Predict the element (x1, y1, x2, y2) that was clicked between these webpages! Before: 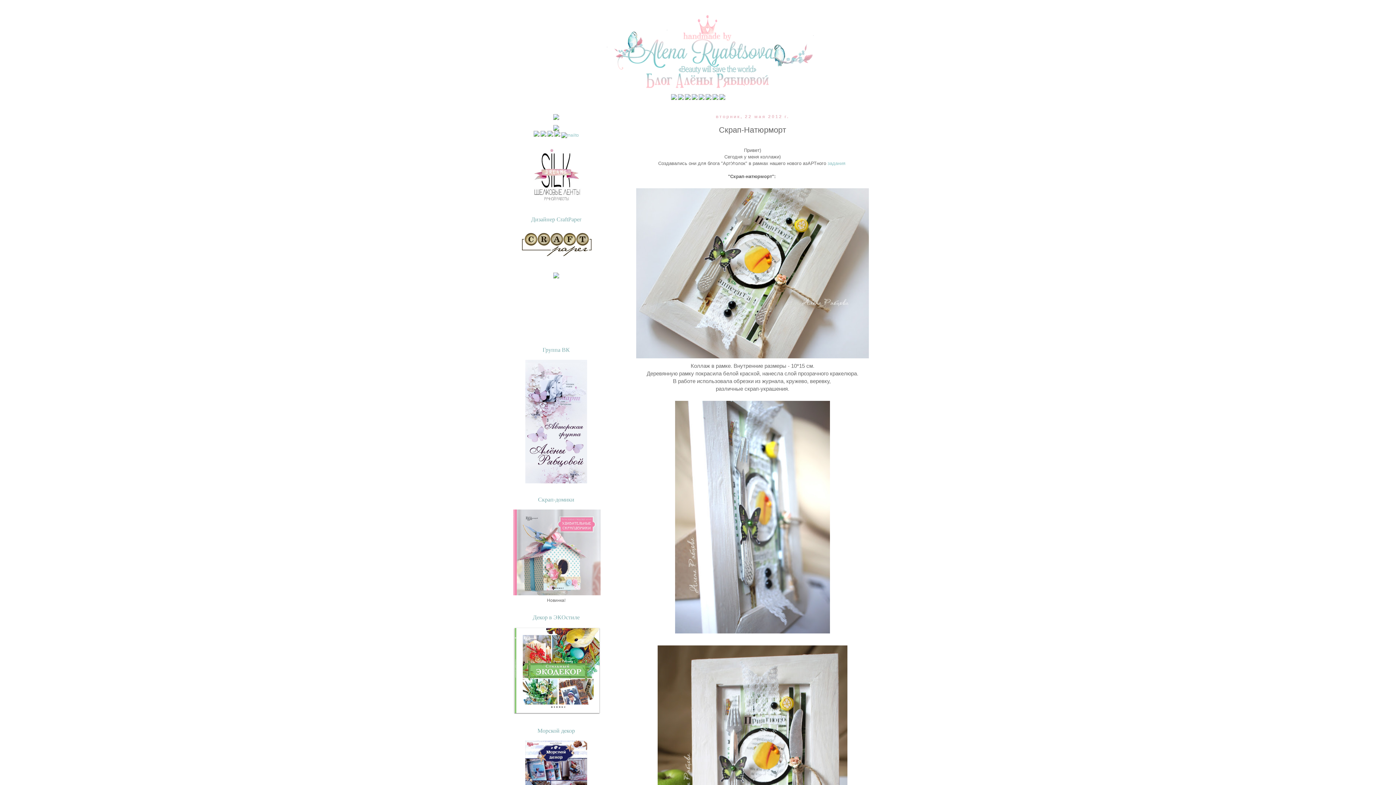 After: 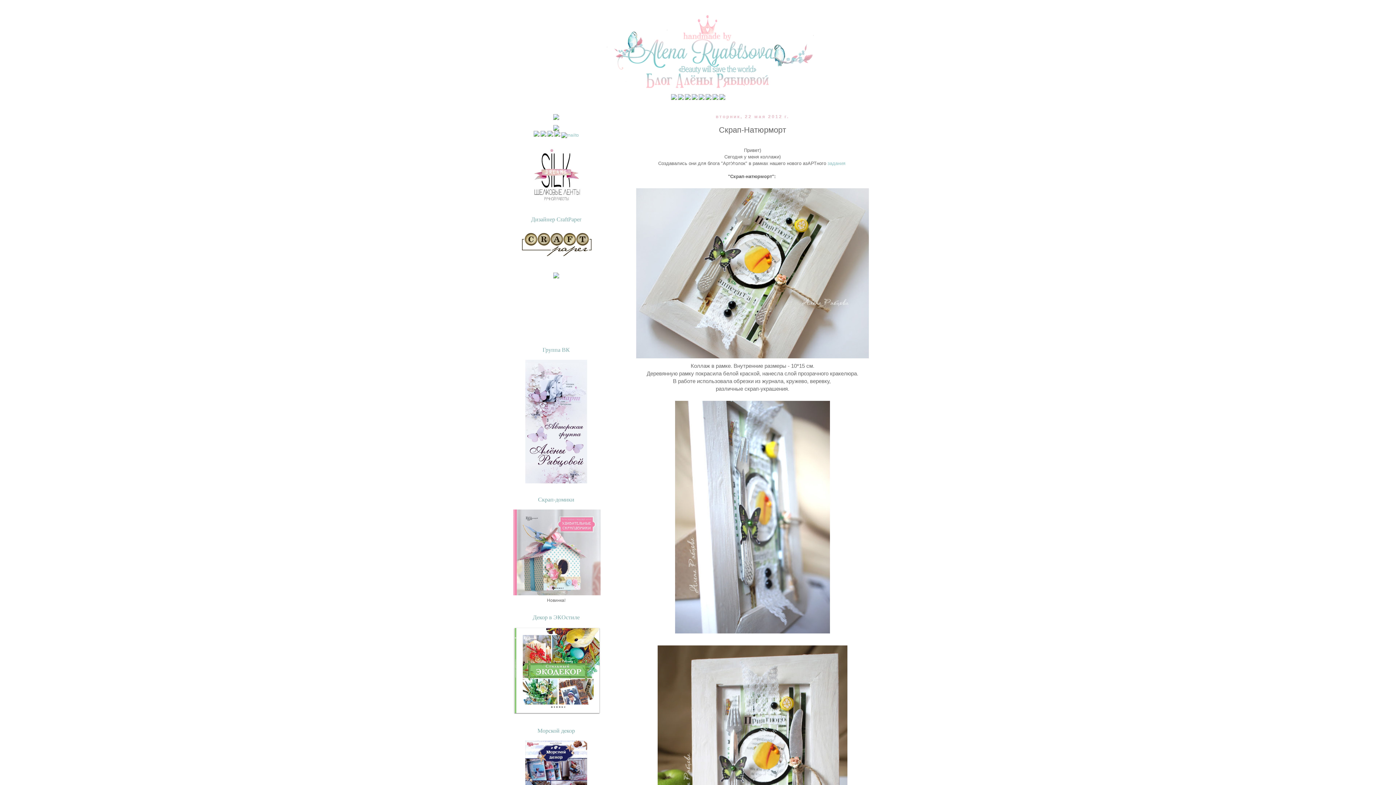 Action: bbox: (540, 132, 546, 137)